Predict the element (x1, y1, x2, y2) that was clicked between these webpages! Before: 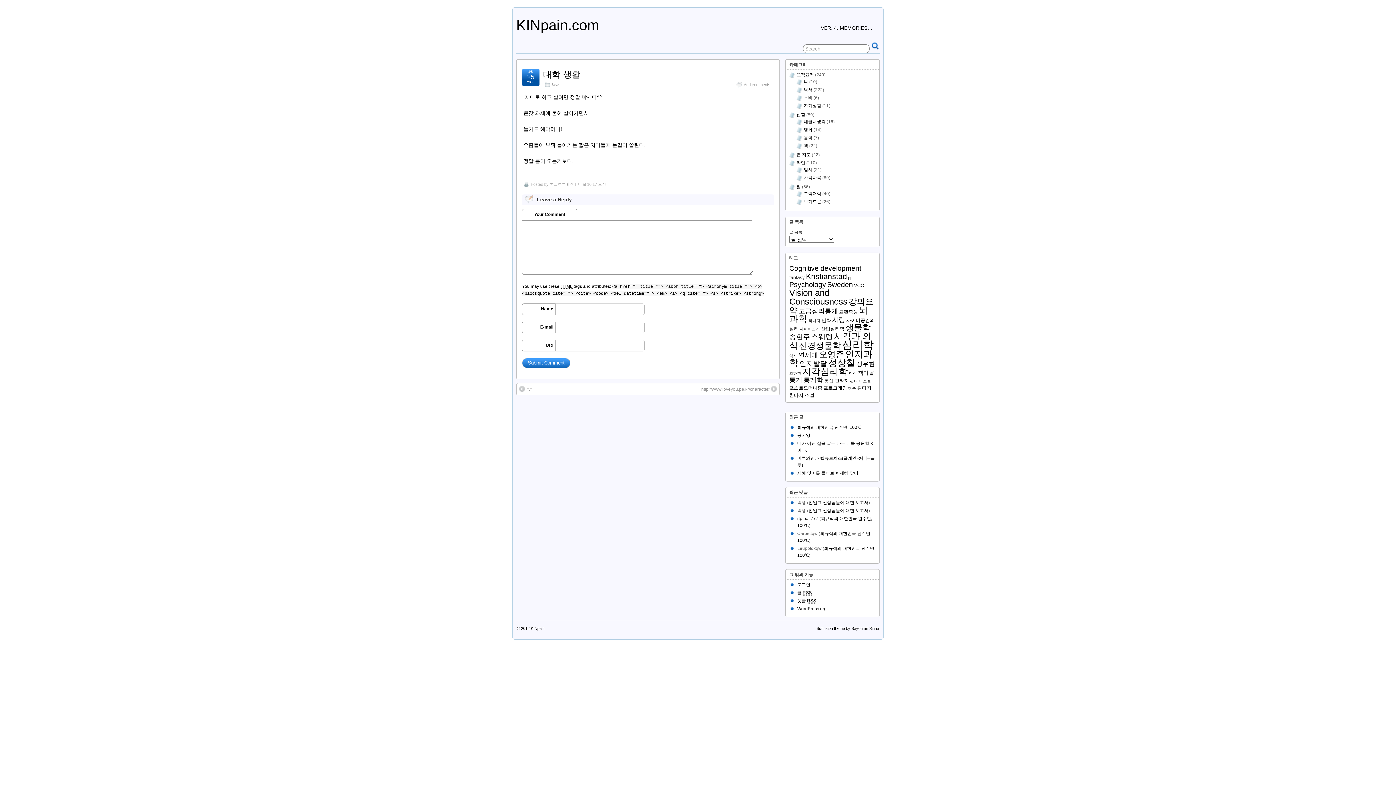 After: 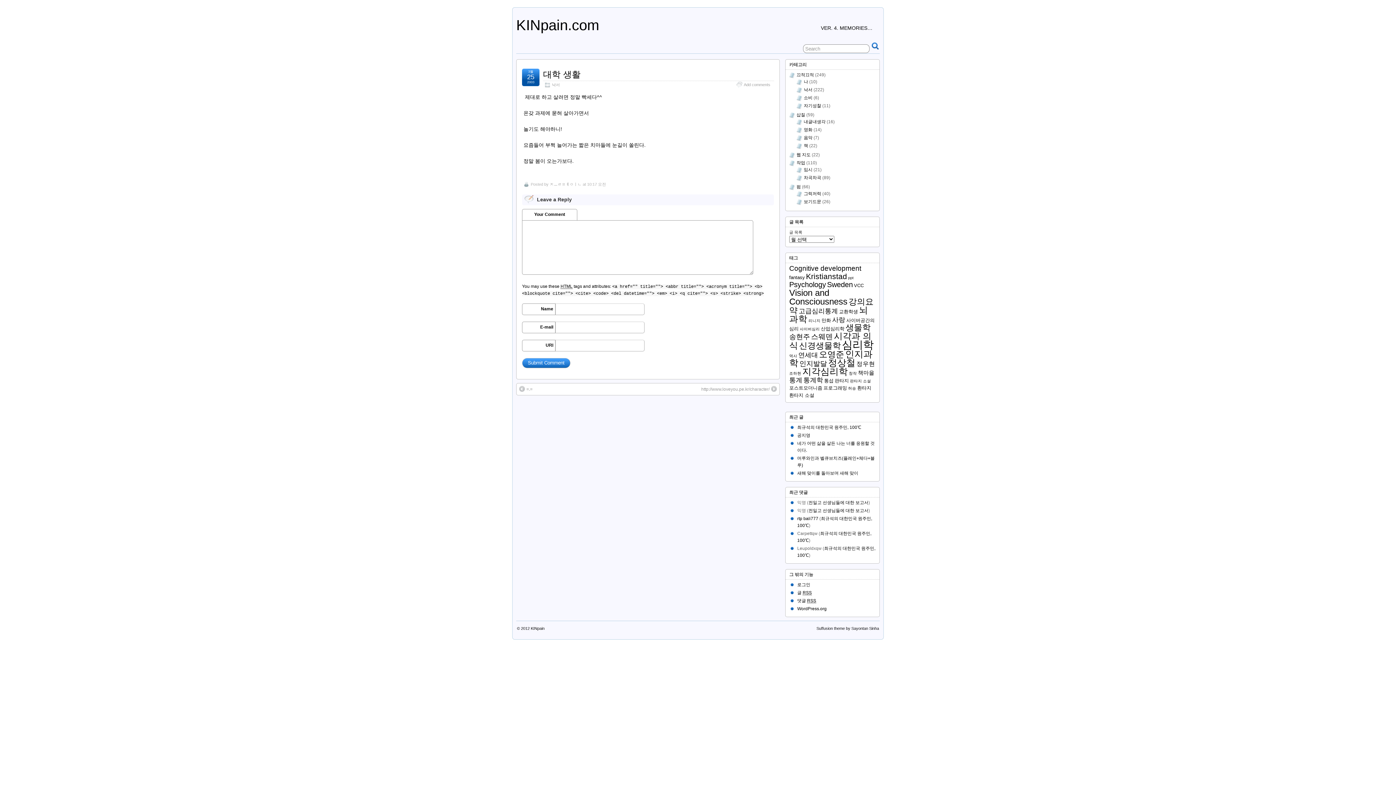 Action: label: 대학 생활 bbox: (543, 69, 580, 79)